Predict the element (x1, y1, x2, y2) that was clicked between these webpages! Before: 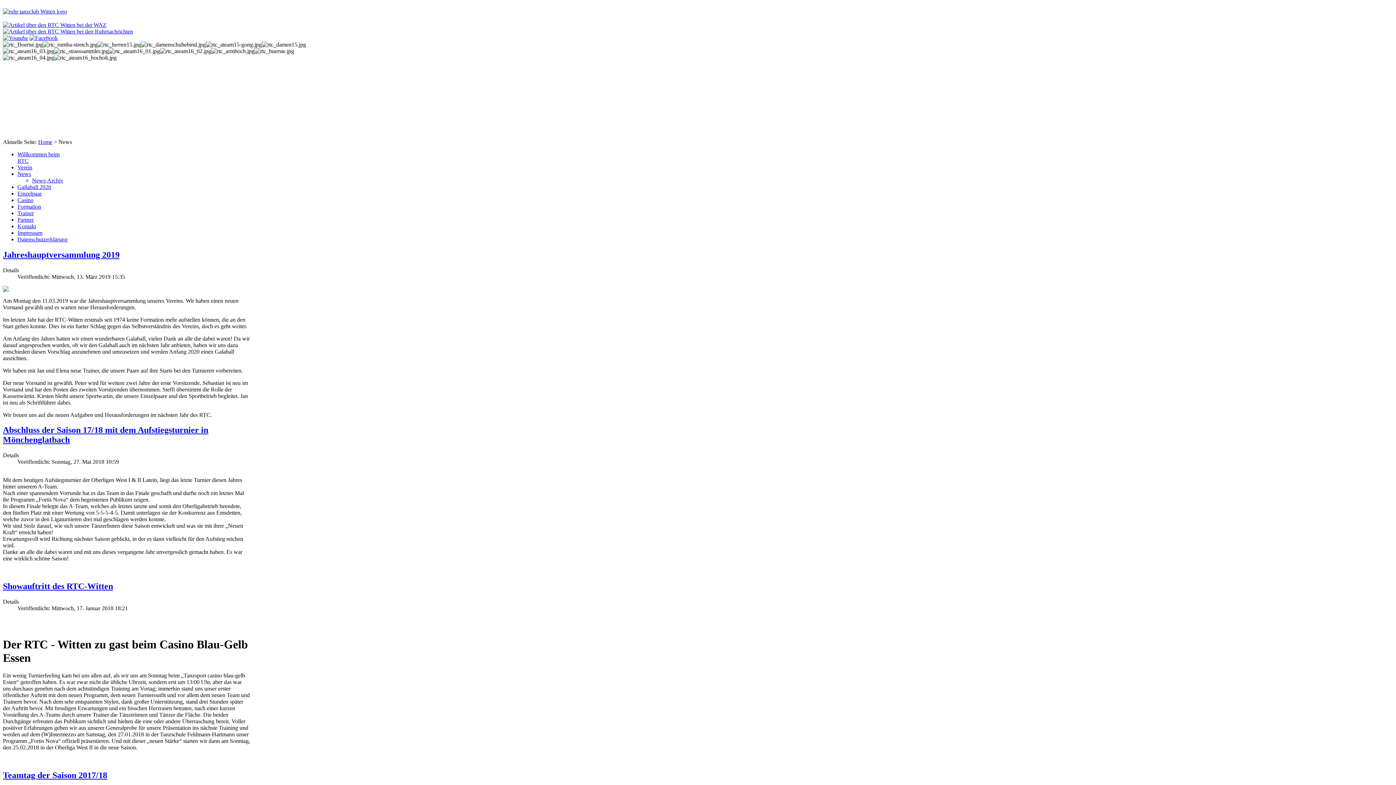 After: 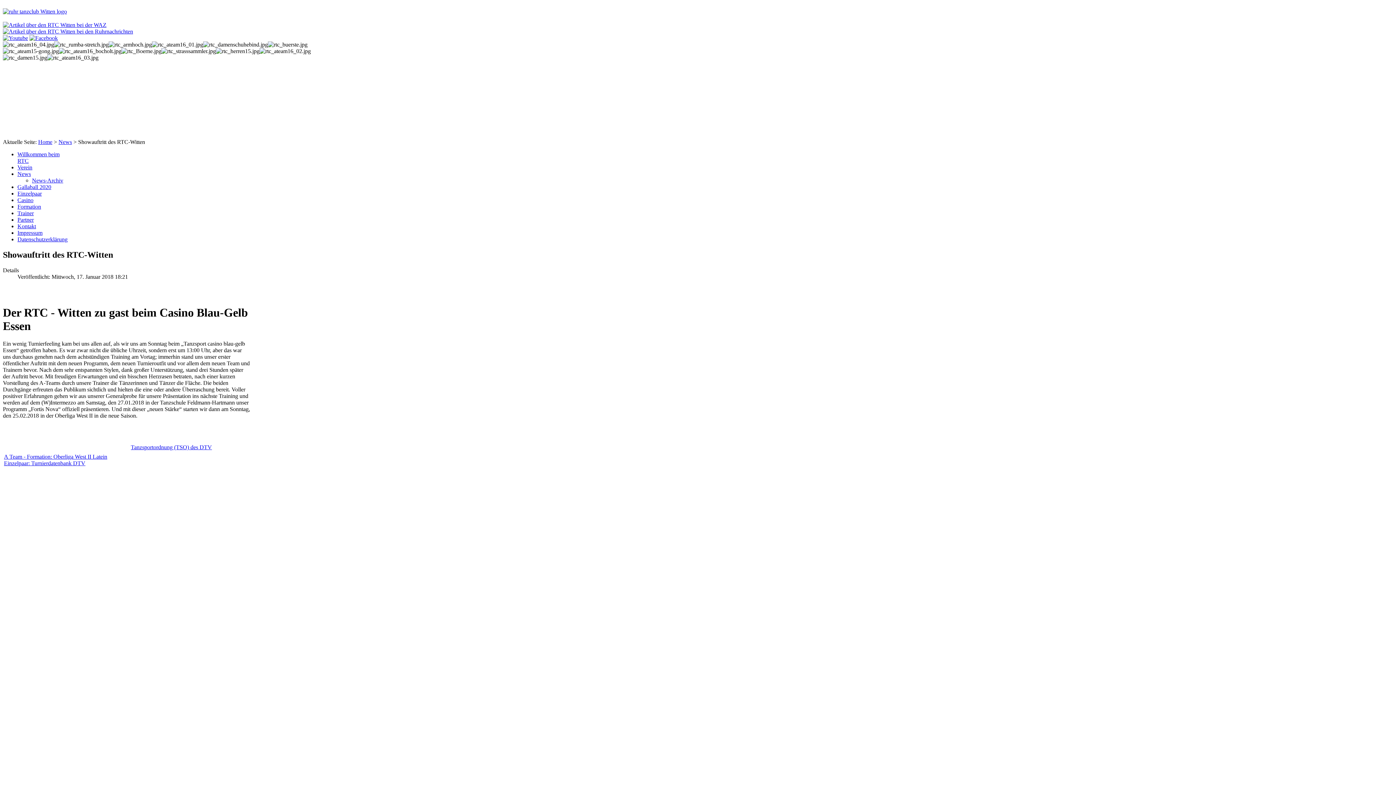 Action: label: Showauftritt des RTC-Witten bbox: (2, 581, 113, 591)